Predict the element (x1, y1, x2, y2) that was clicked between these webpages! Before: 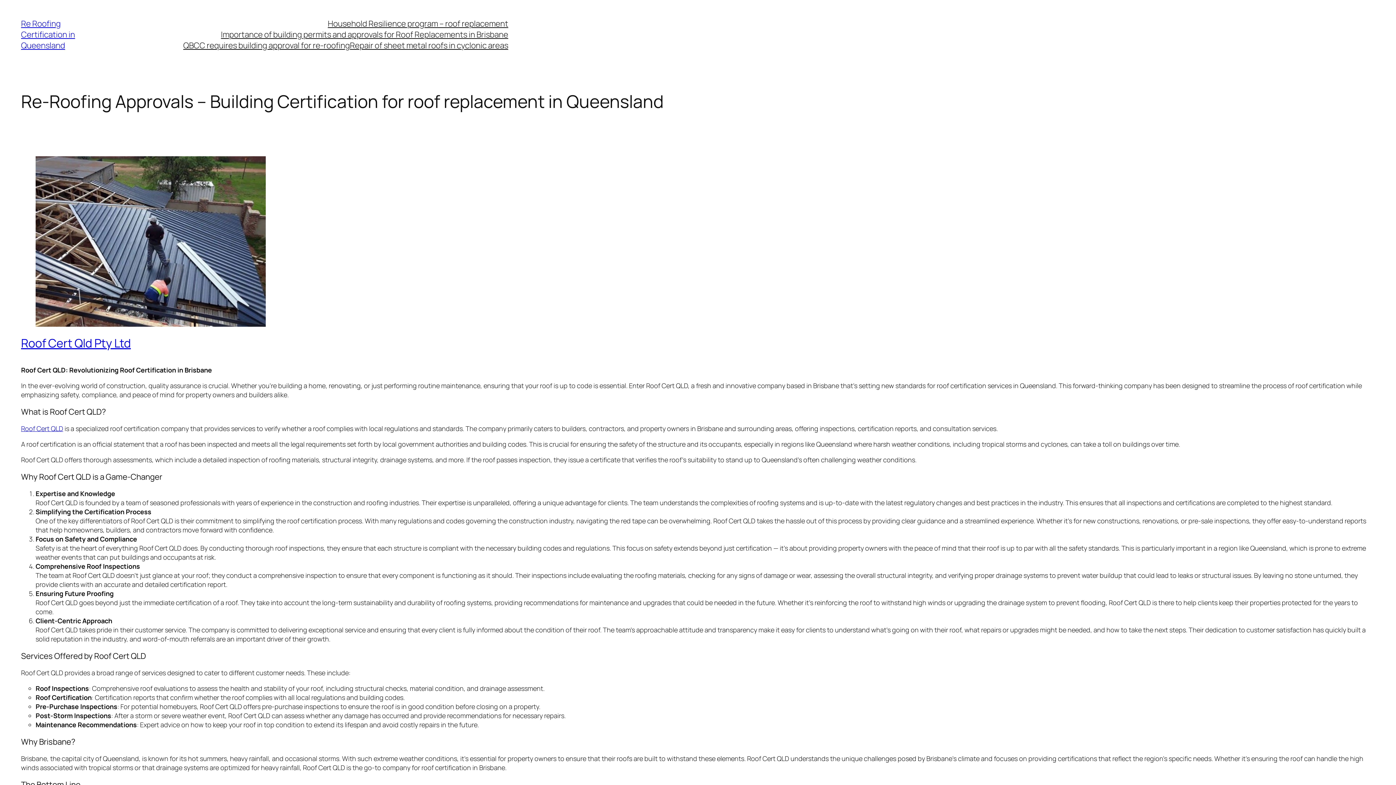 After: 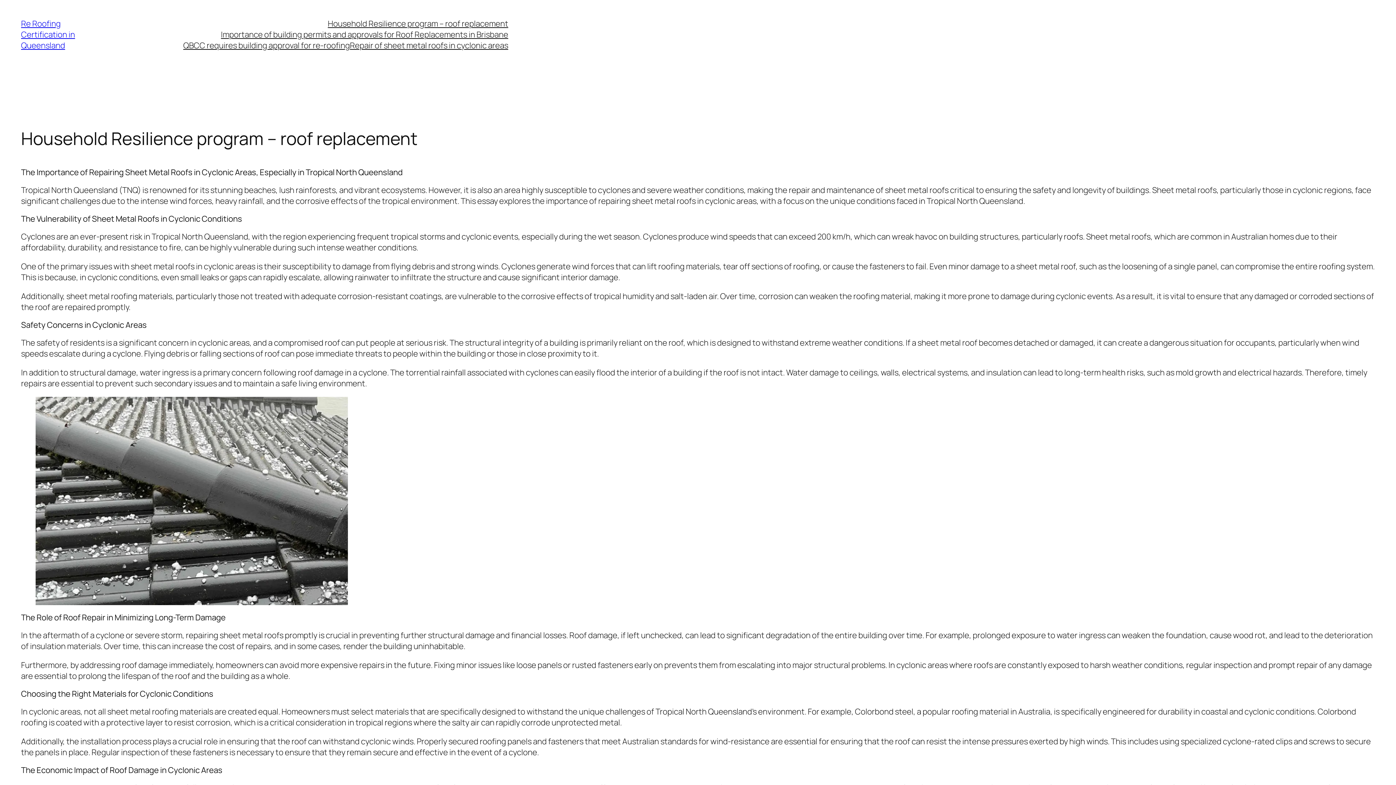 Action: bbox: (327, 18, 508, 29) label: Household Resilience program – roof replacement